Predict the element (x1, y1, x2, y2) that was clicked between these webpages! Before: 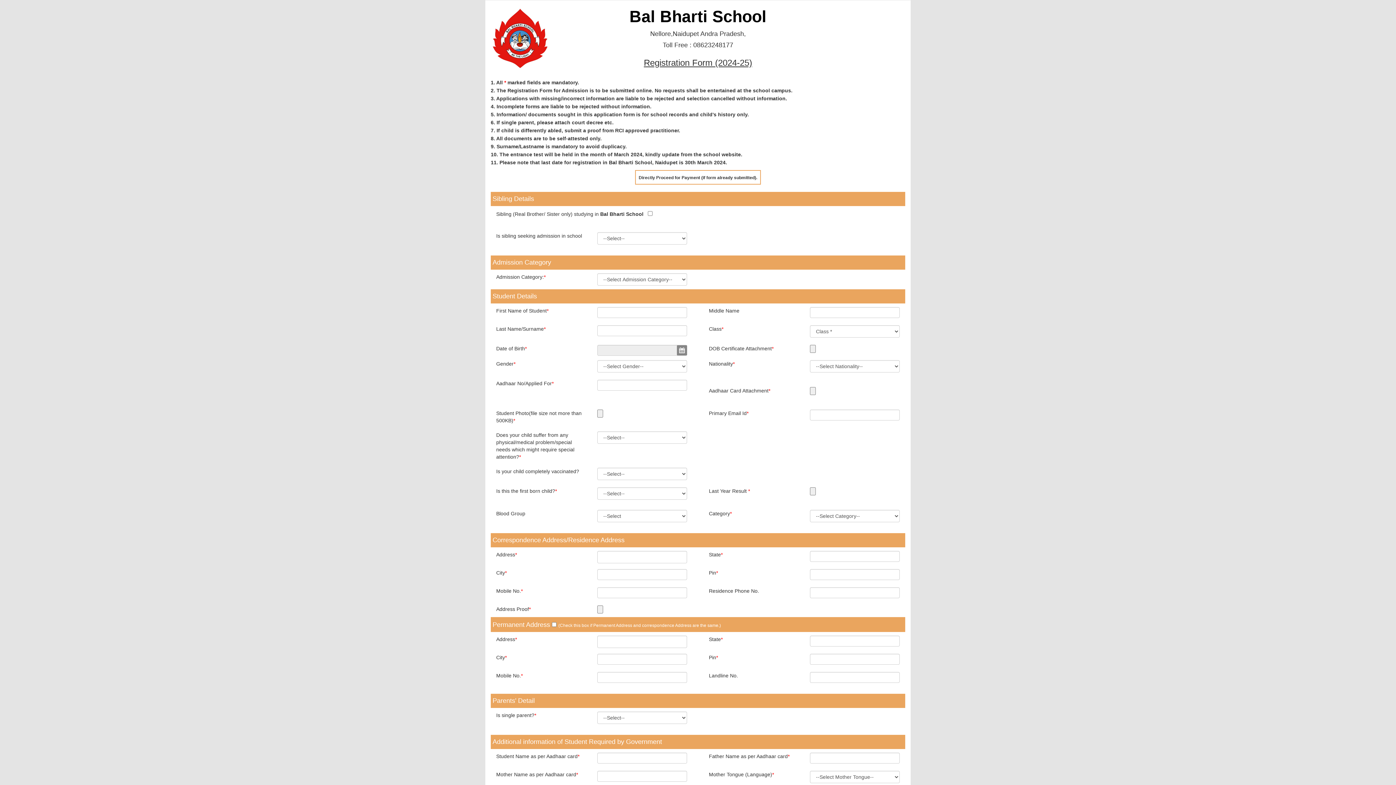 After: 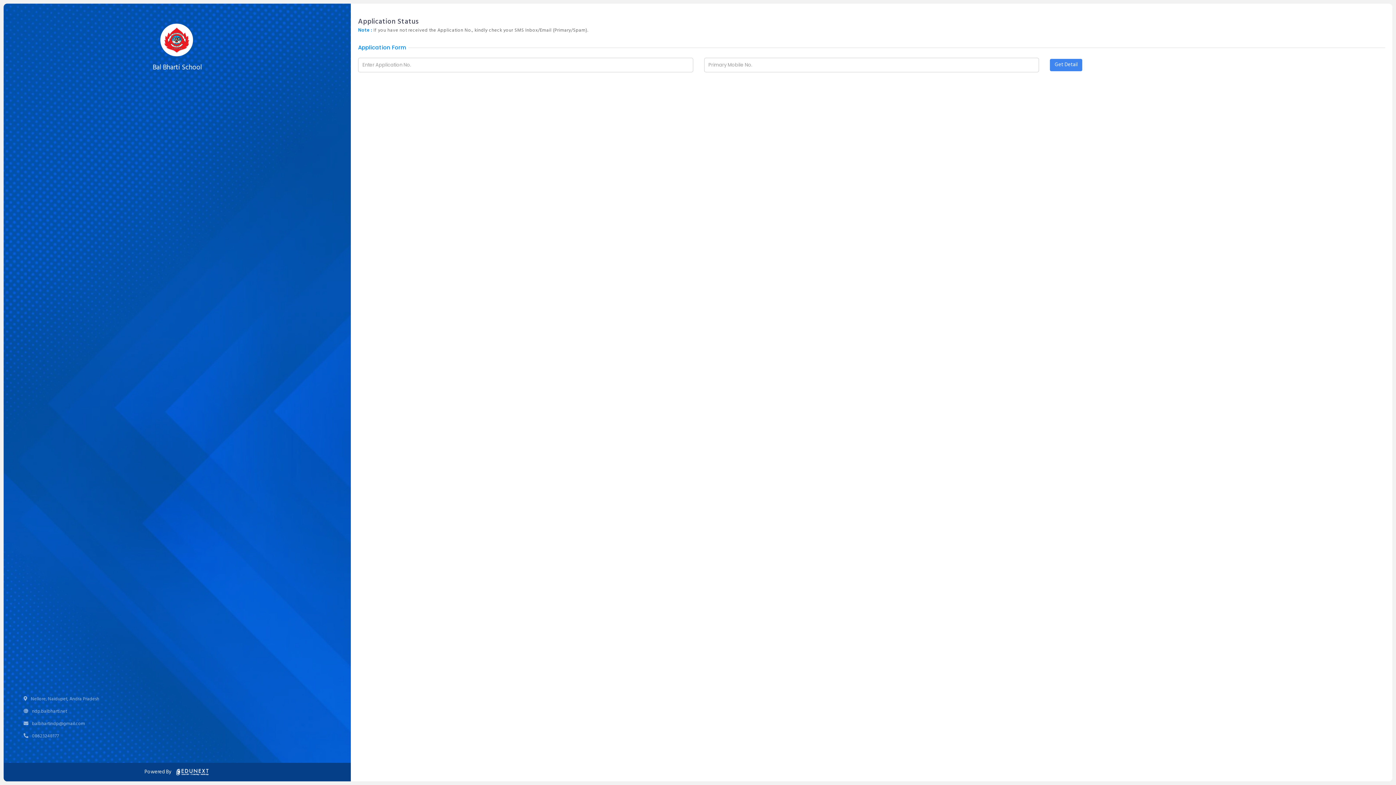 Action: bbox: (635, 170, 761, 184) label: Directly Proceed for Payment (if form already submitted).